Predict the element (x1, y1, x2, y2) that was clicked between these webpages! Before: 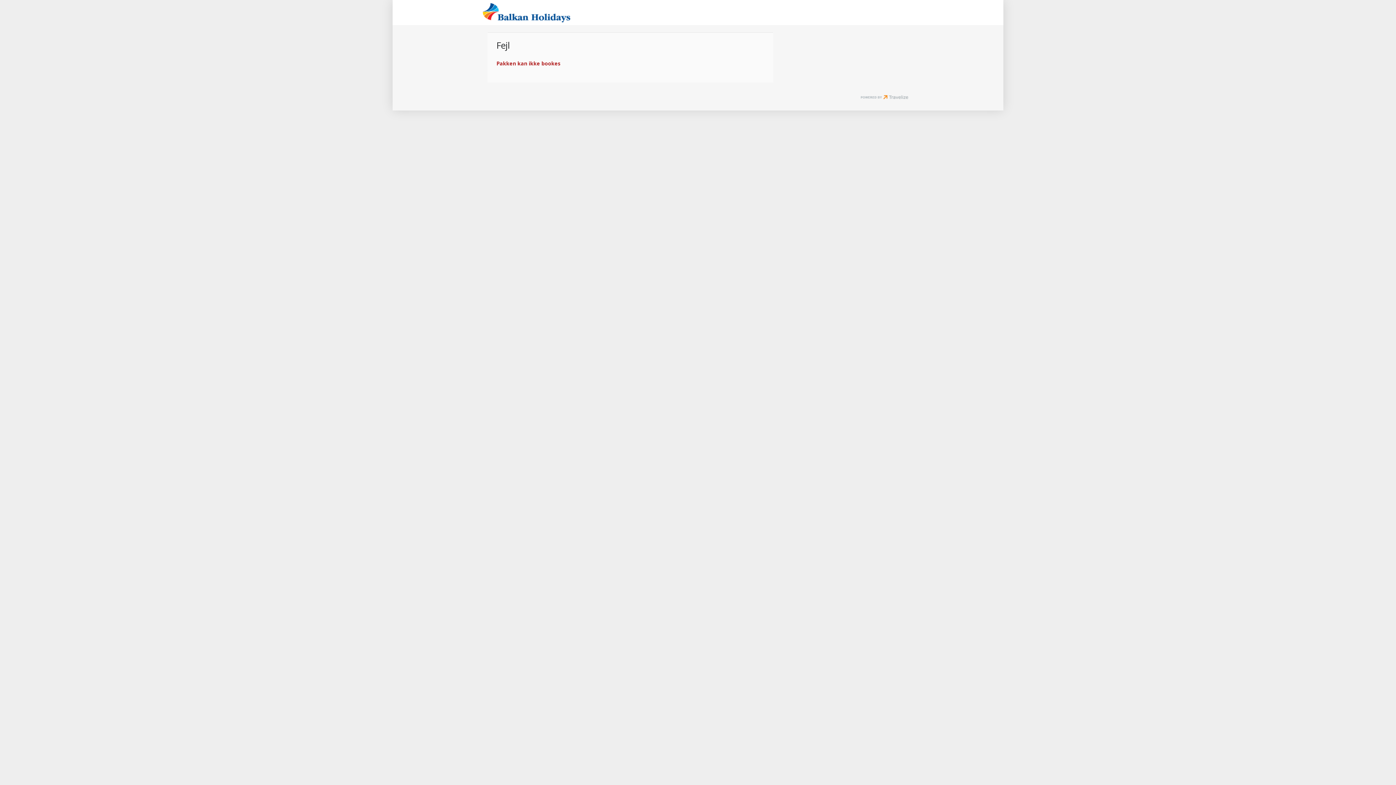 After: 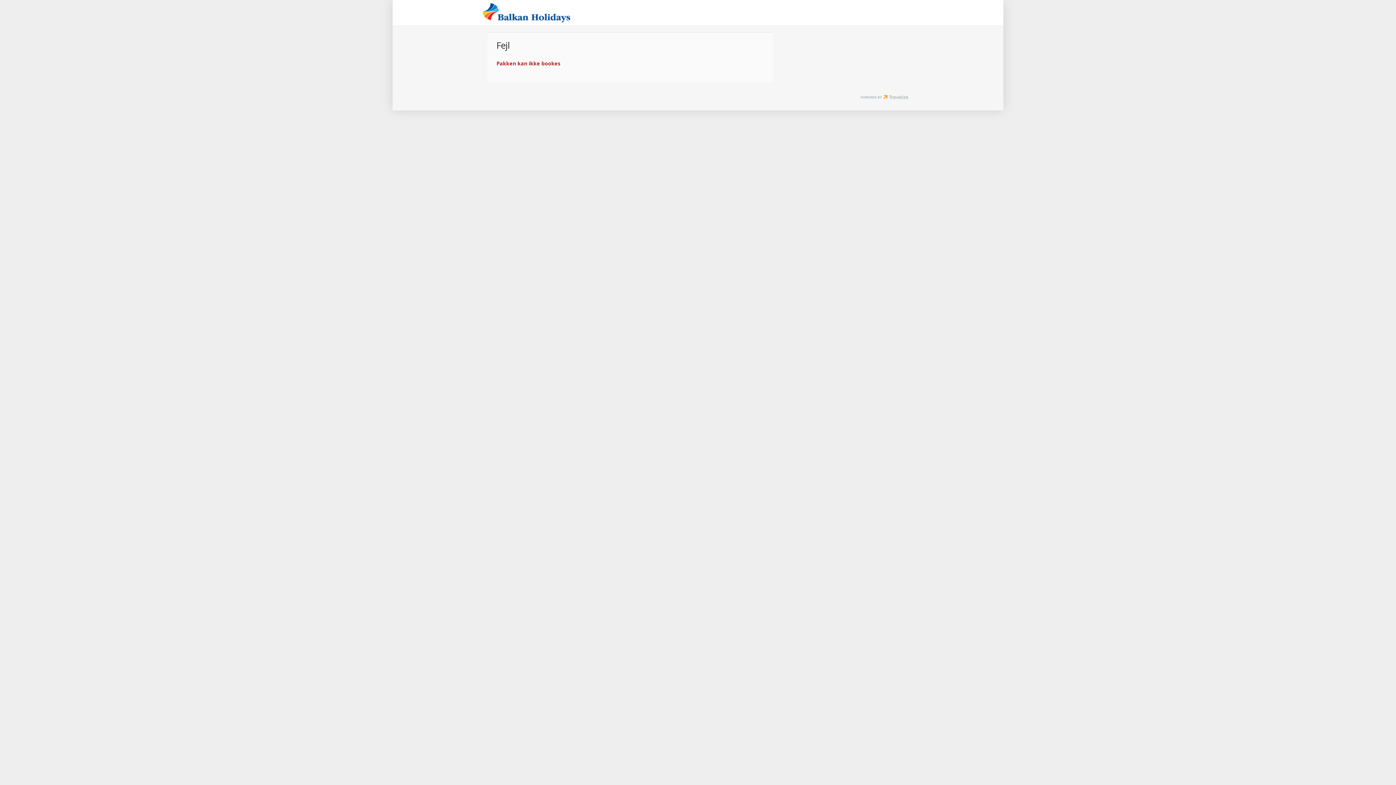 Action: bbox: (860, 94, 908, 101) label: Powered by Travelize - online bookingsystemer for rejsearrangører